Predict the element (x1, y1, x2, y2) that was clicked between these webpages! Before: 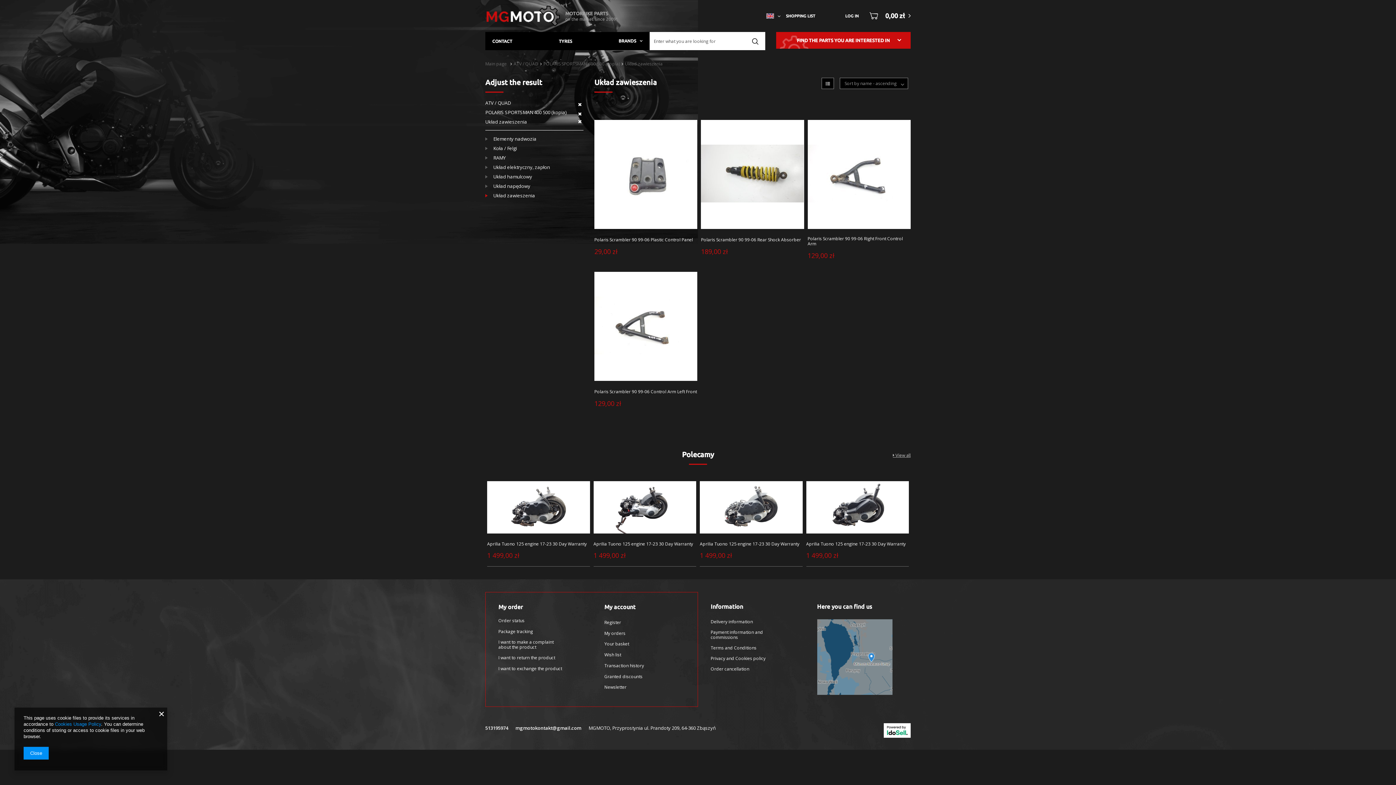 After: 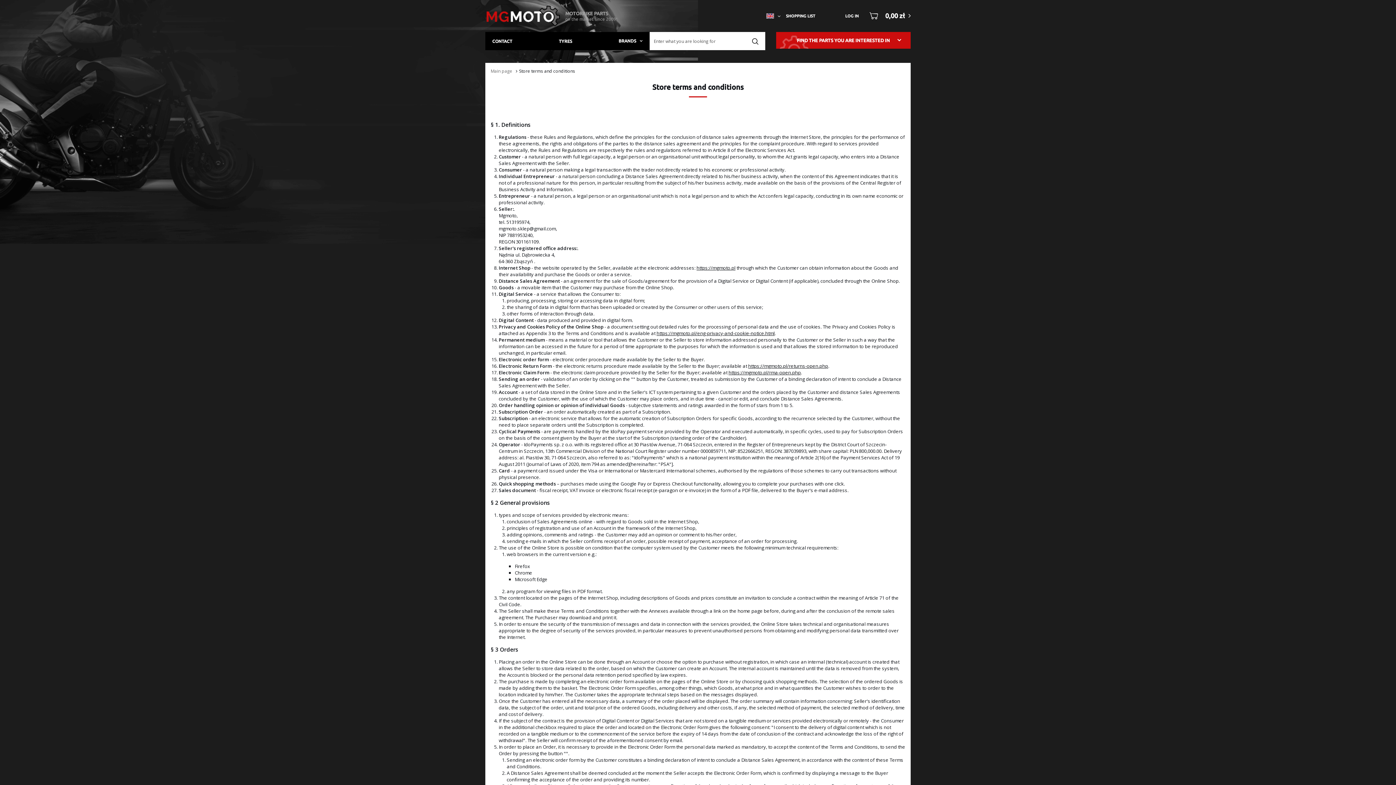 Action: bbox: (710, 645, 786, 650) label: Terms and Conditions